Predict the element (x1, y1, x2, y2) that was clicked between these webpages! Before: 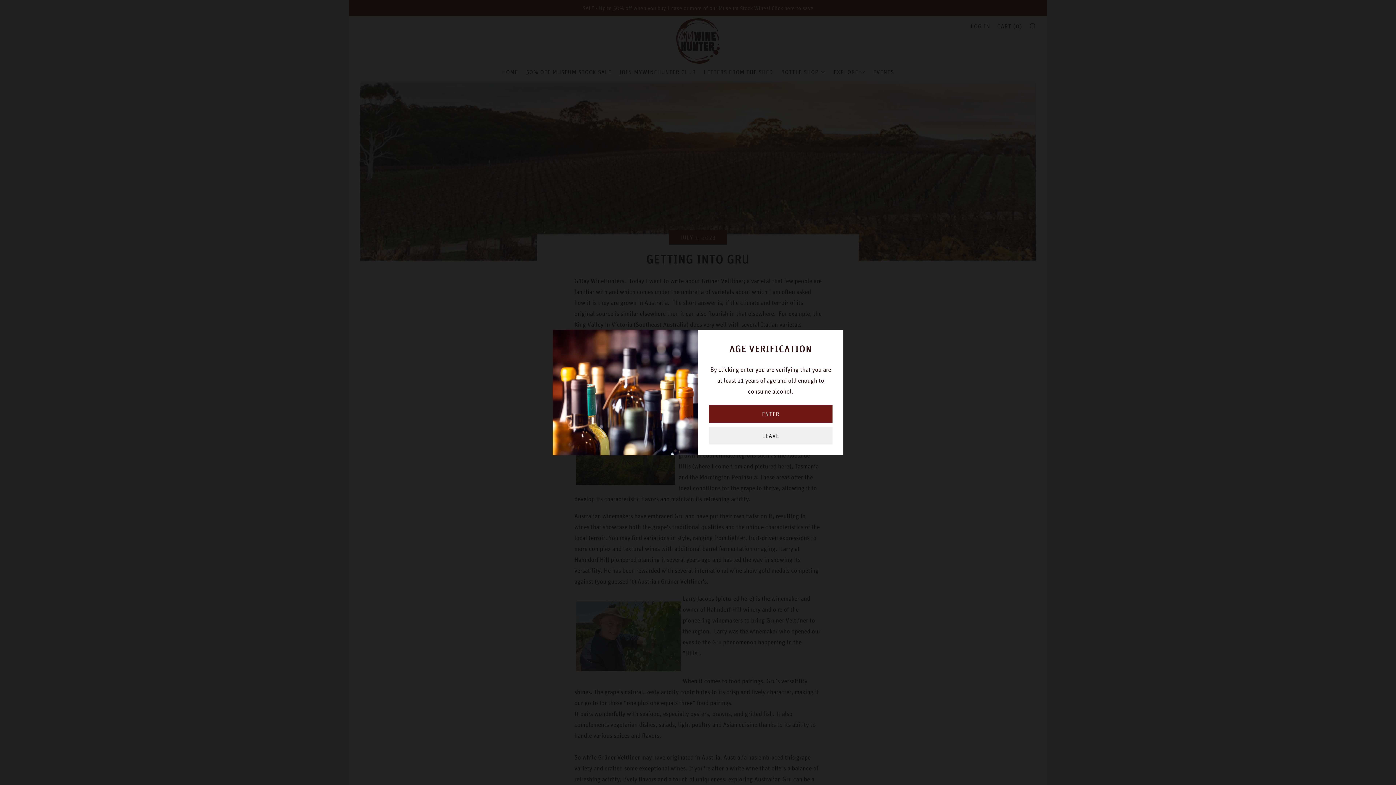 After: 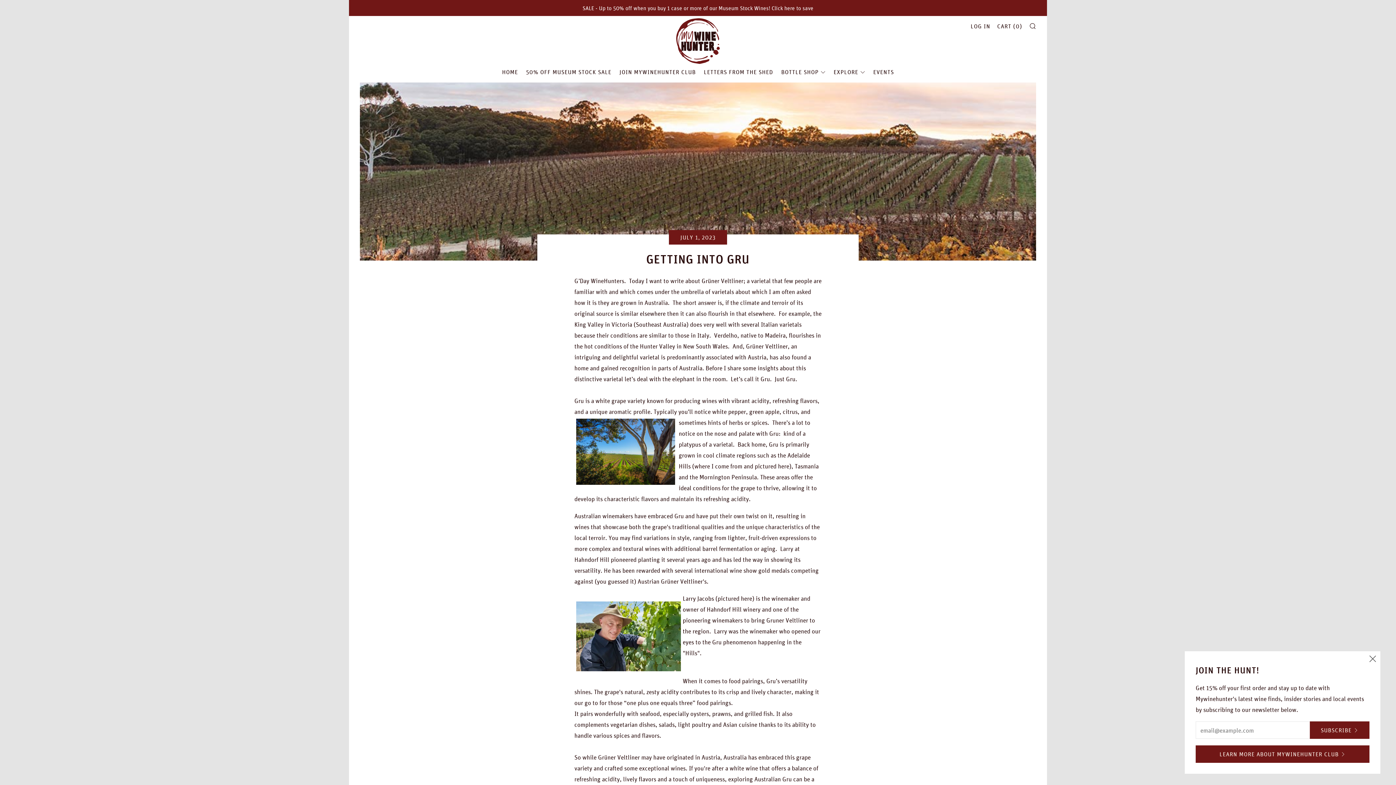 Action: bbox: (709, 405, 832, 422) label: ENTER